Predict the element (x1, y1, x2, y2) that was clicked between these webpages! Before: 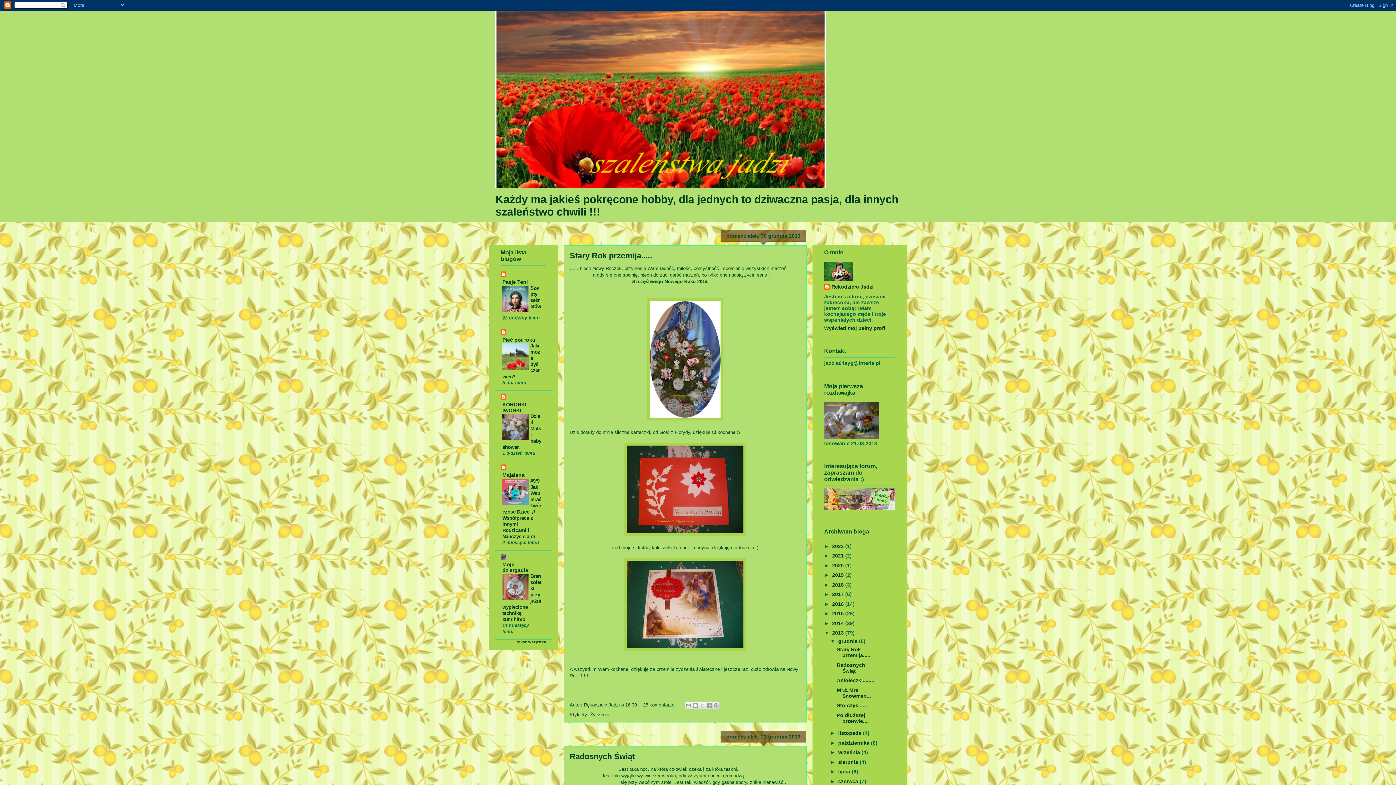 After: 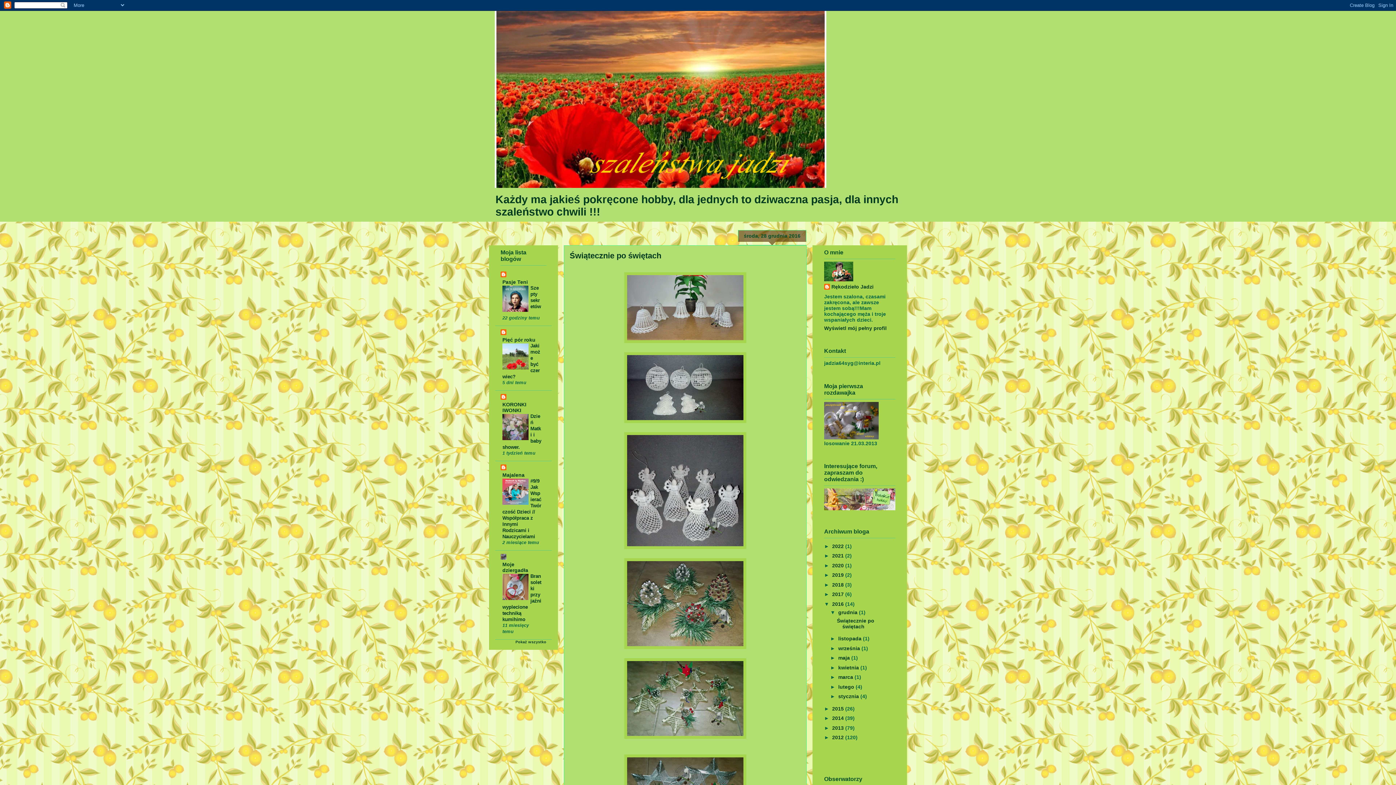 Action: label: 2016  bbox: (832, 601, 845, 607)